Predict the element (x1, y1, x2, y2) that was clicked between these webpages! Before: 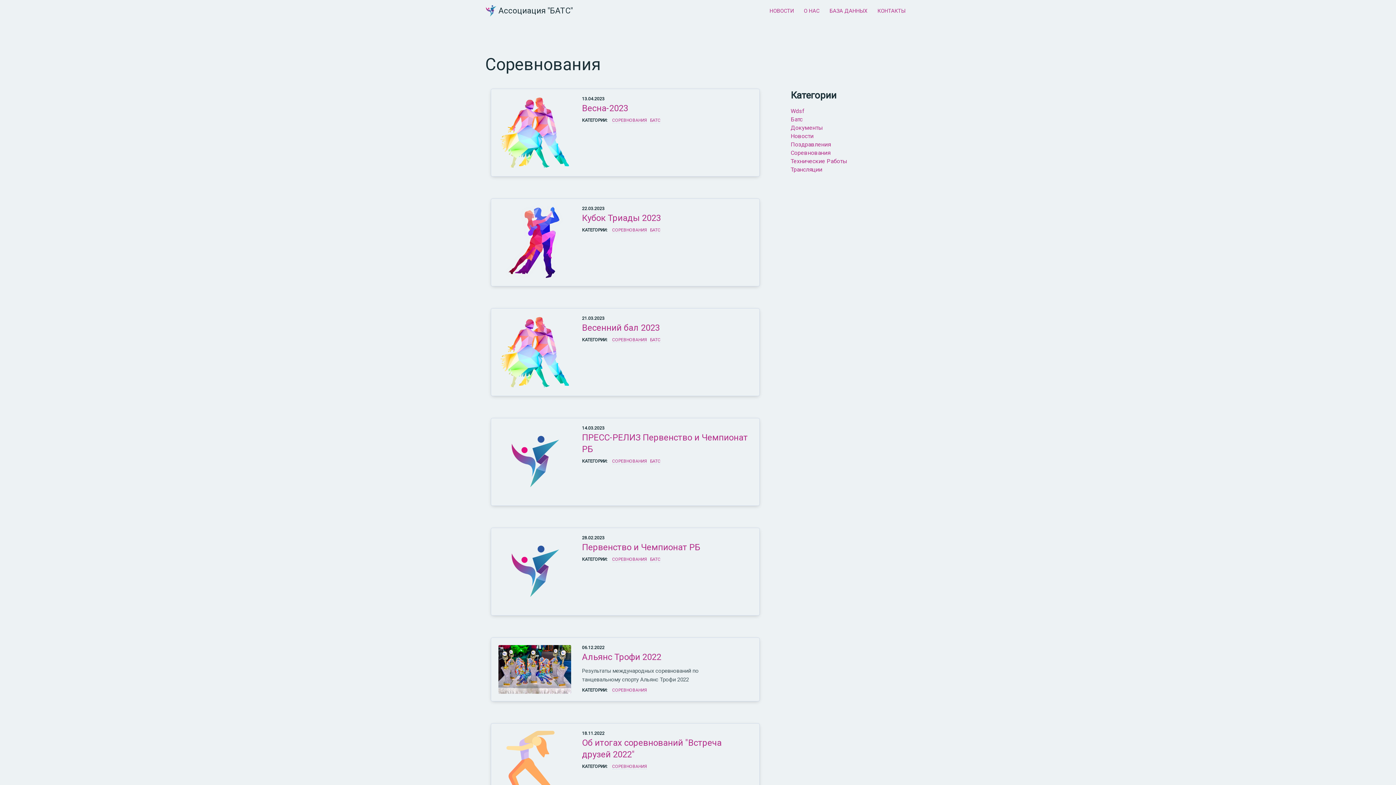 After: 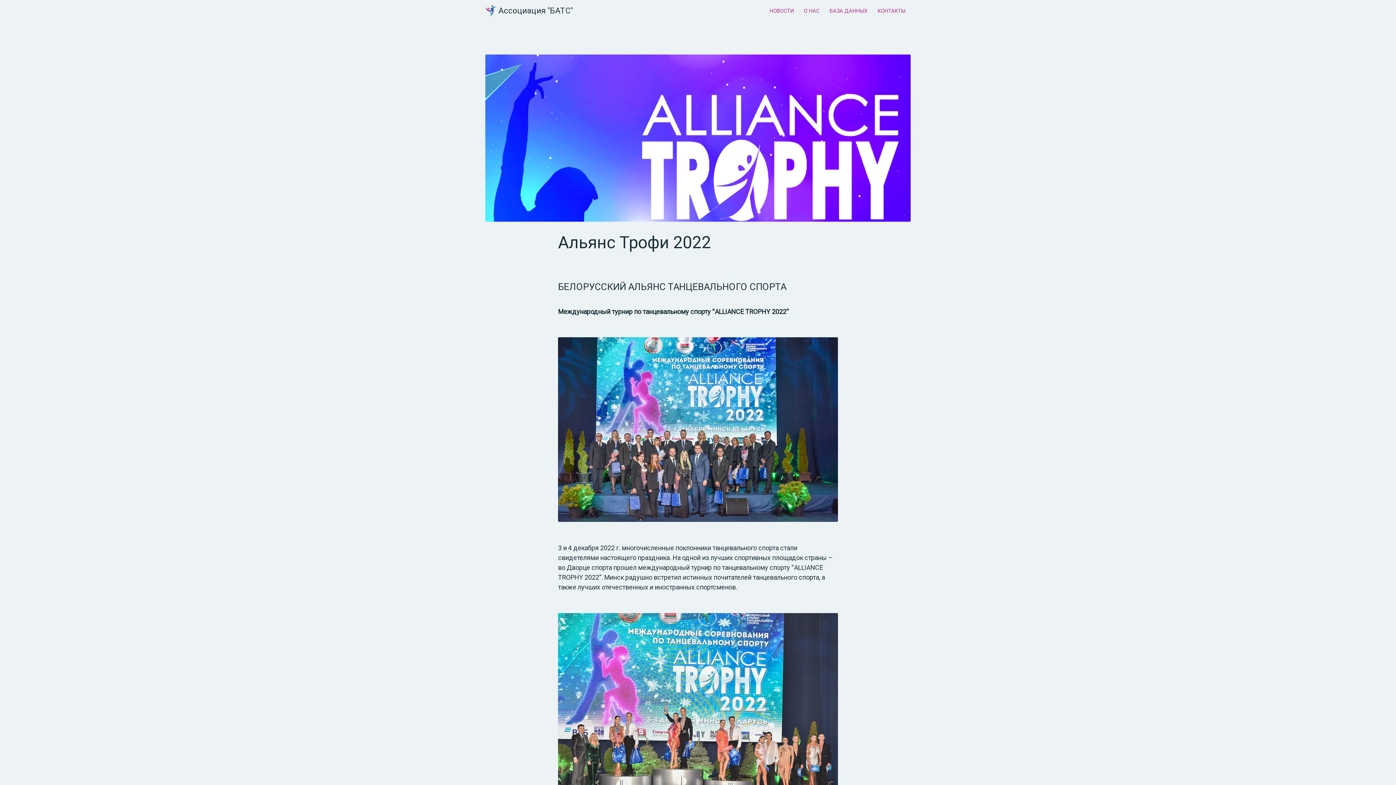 Action: label: Альянс Трофи 2022 bbox: (582, 652, 661, 662)